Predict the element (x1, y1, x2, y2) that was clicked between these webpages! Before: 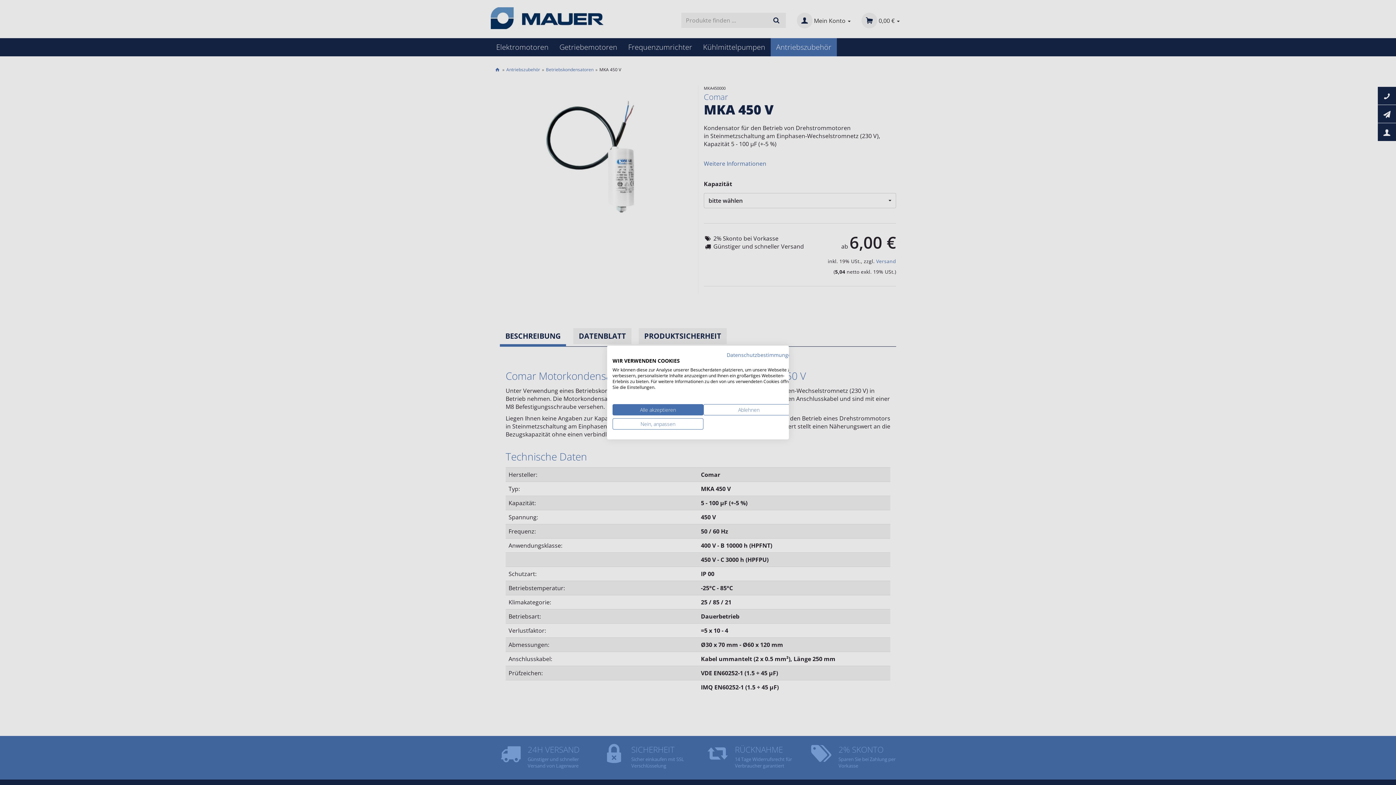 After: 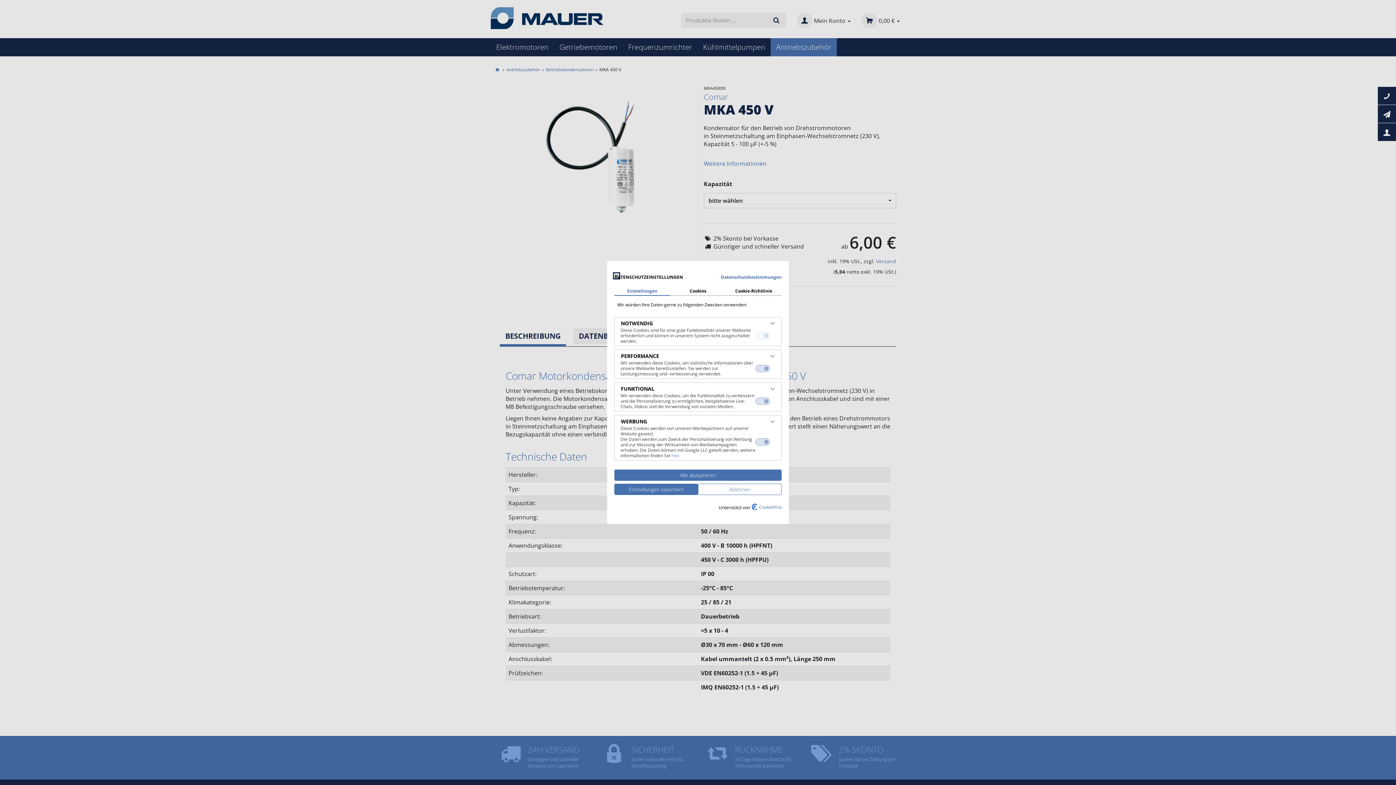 Action: label: cookie Einstellungen anpassen bbox: (612, 418, 703, 429)